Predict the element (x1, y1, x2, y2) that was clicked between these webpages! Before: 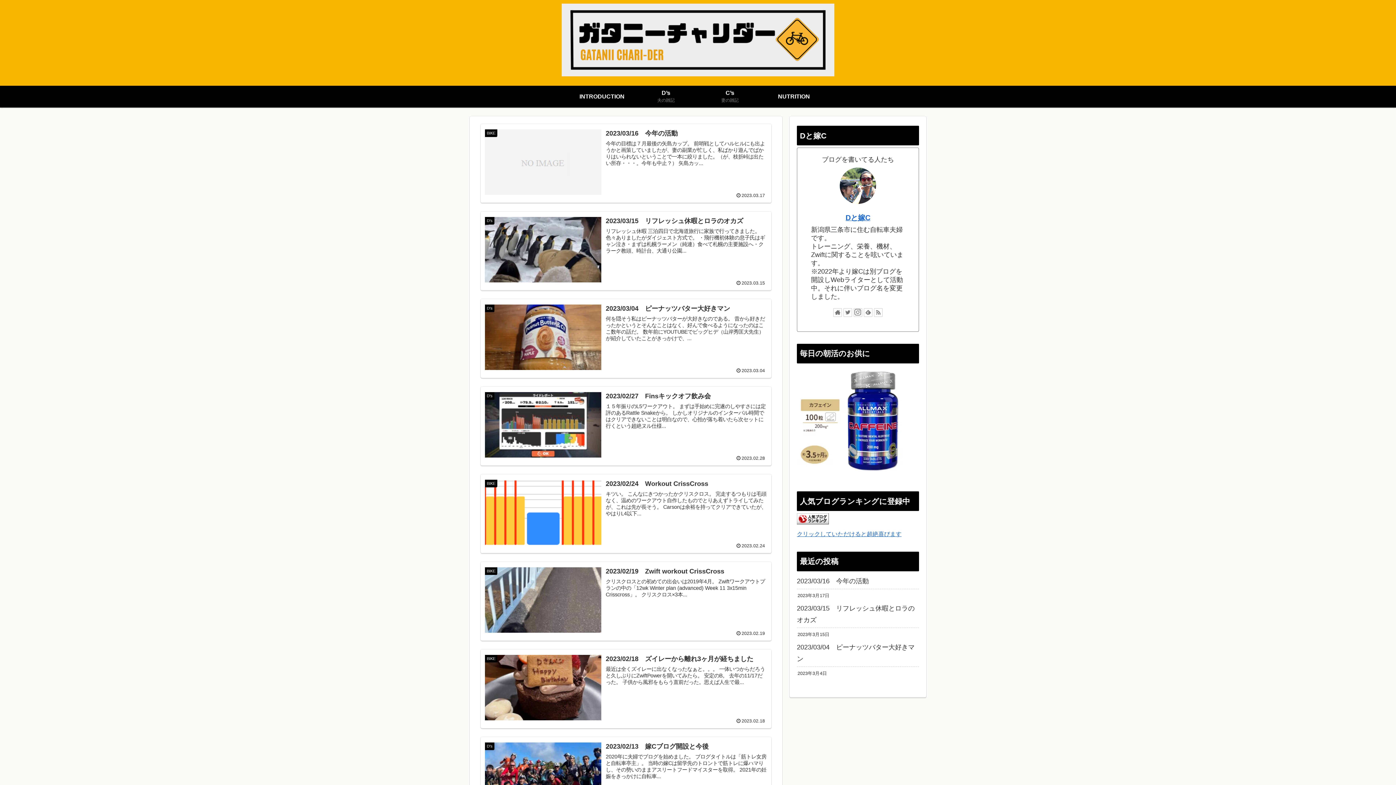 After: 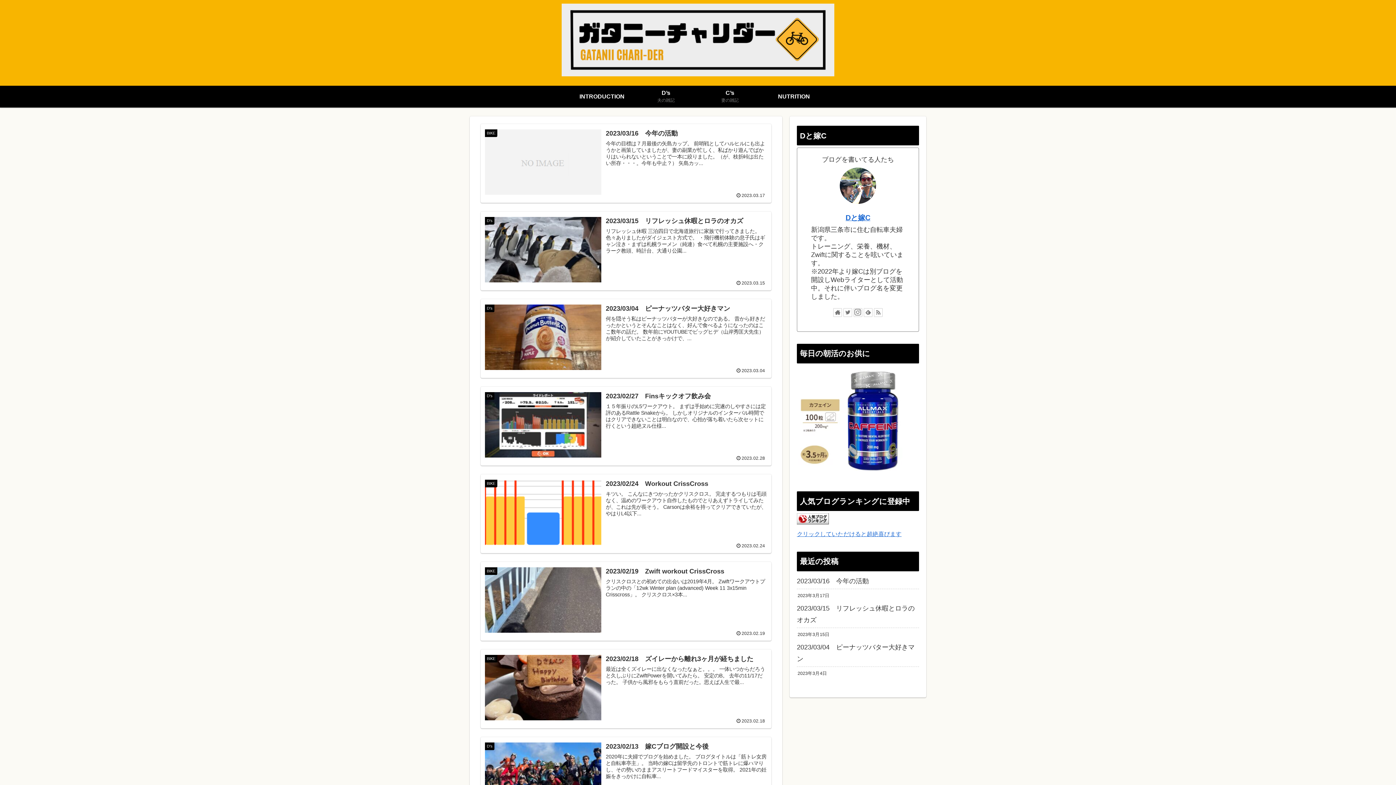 Action: bbox: (797, 470, 907, 477)